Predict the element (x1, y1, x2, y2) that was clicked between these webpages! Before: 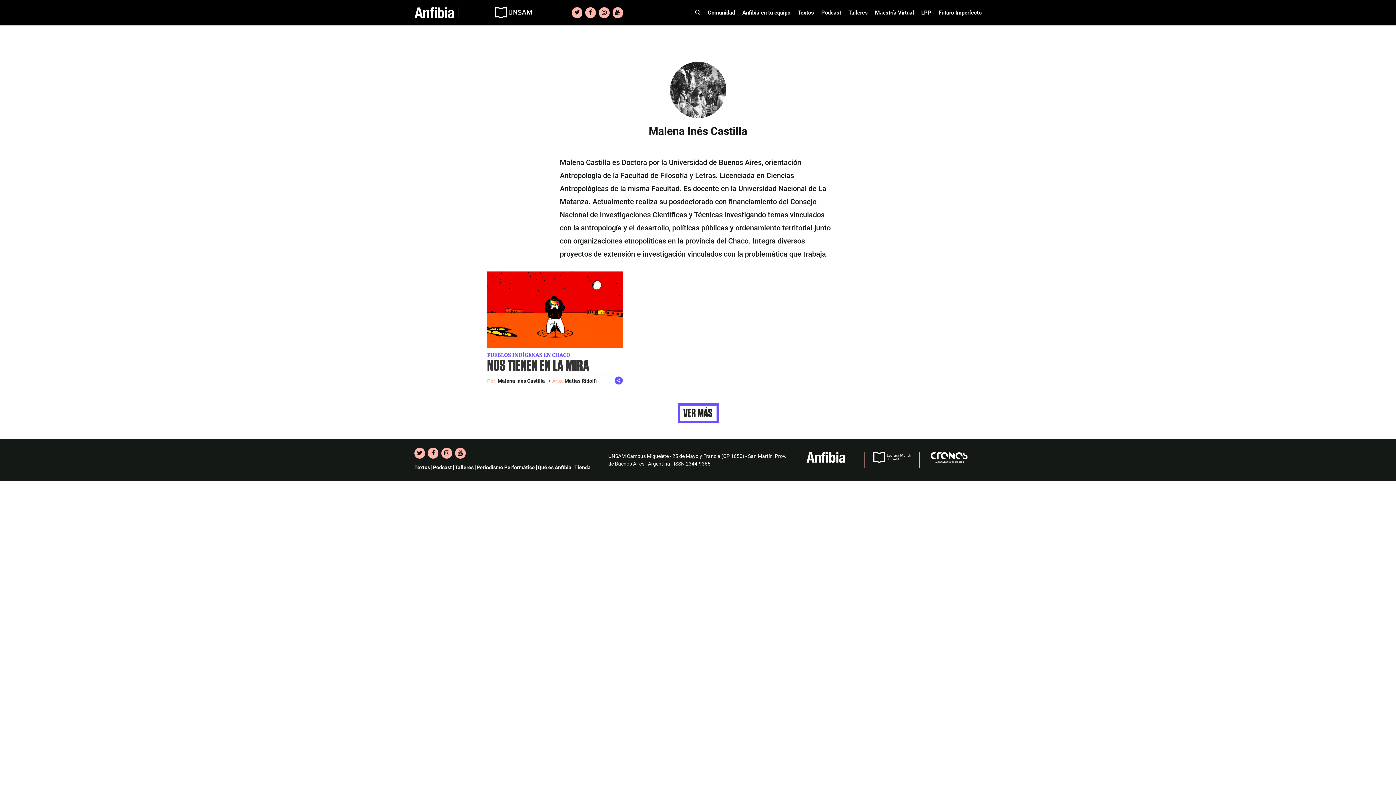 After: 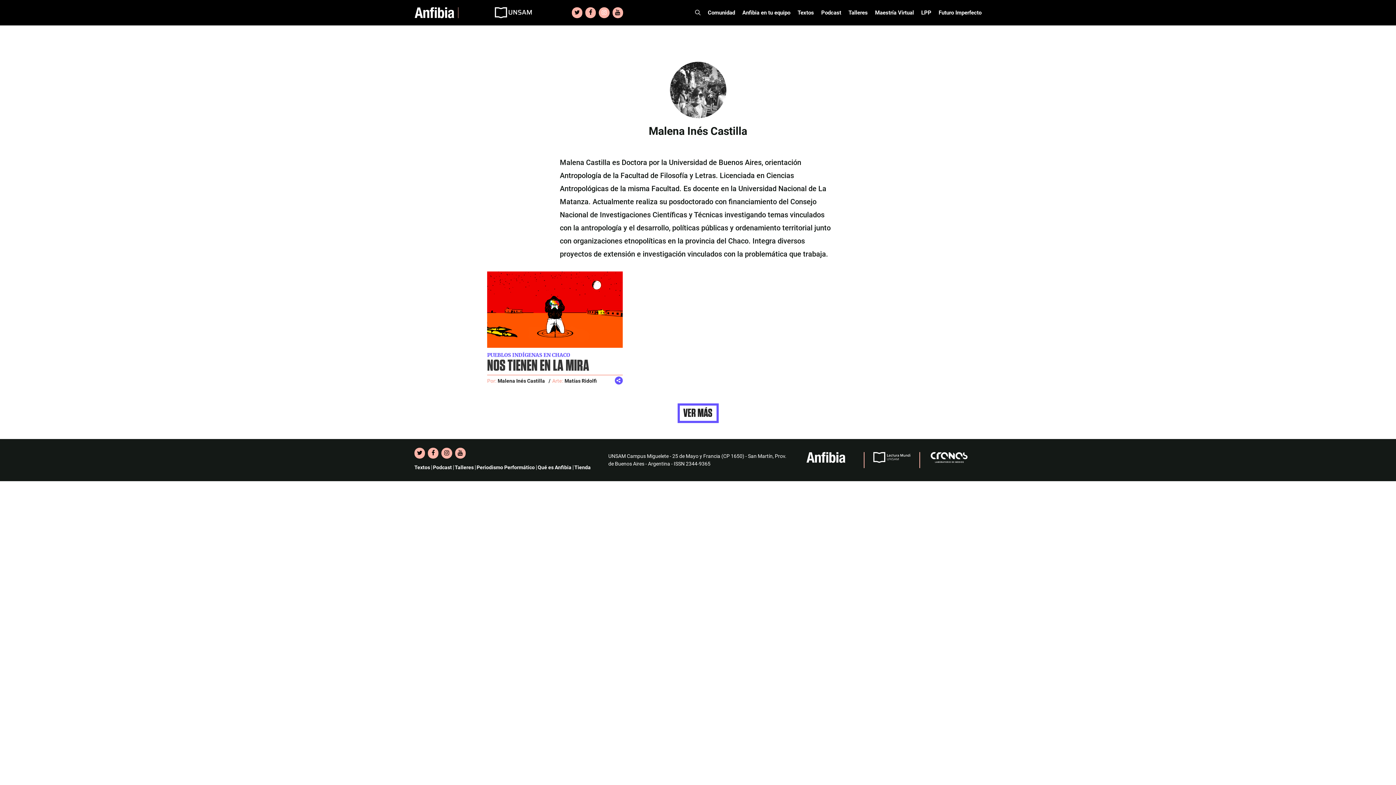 Action: label: Instagram bbox: (599, 7, 609, 18)